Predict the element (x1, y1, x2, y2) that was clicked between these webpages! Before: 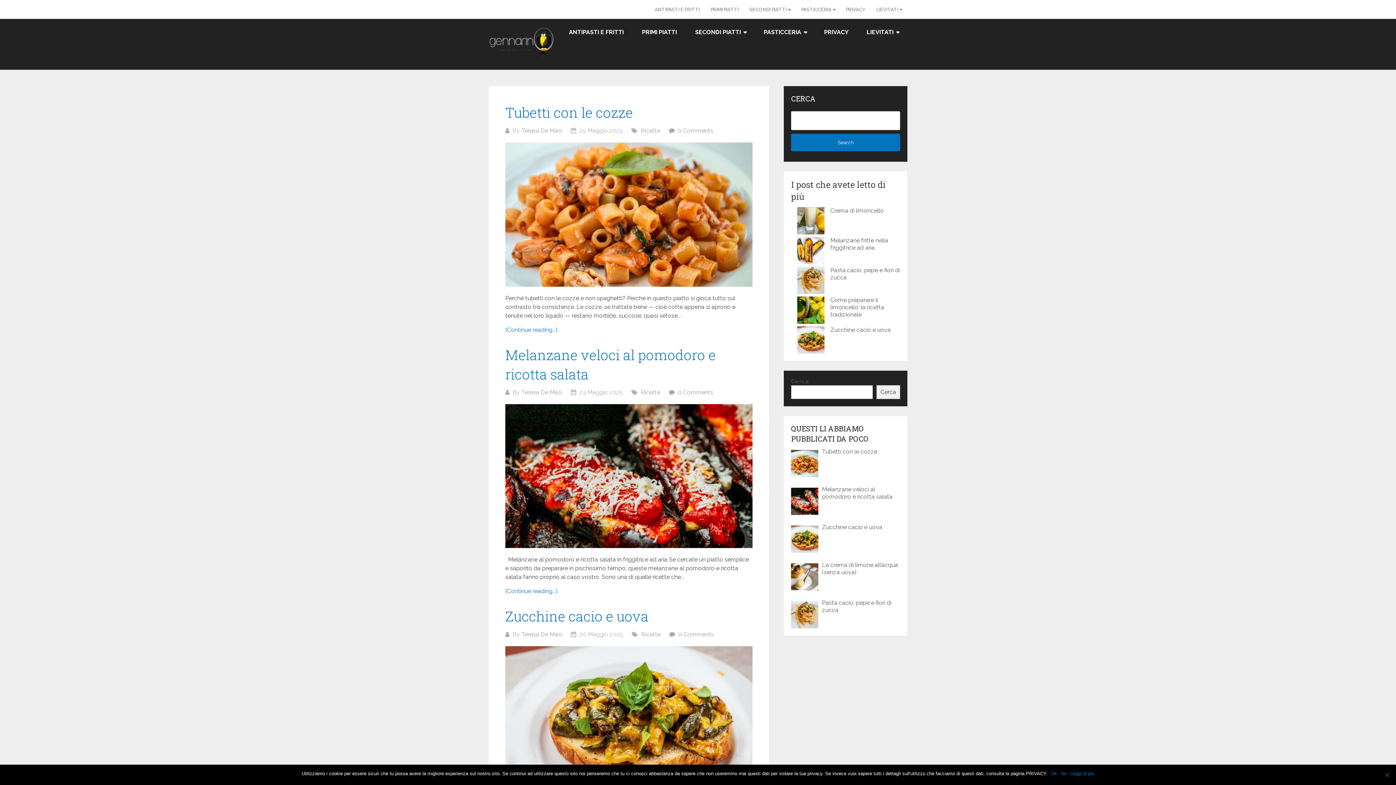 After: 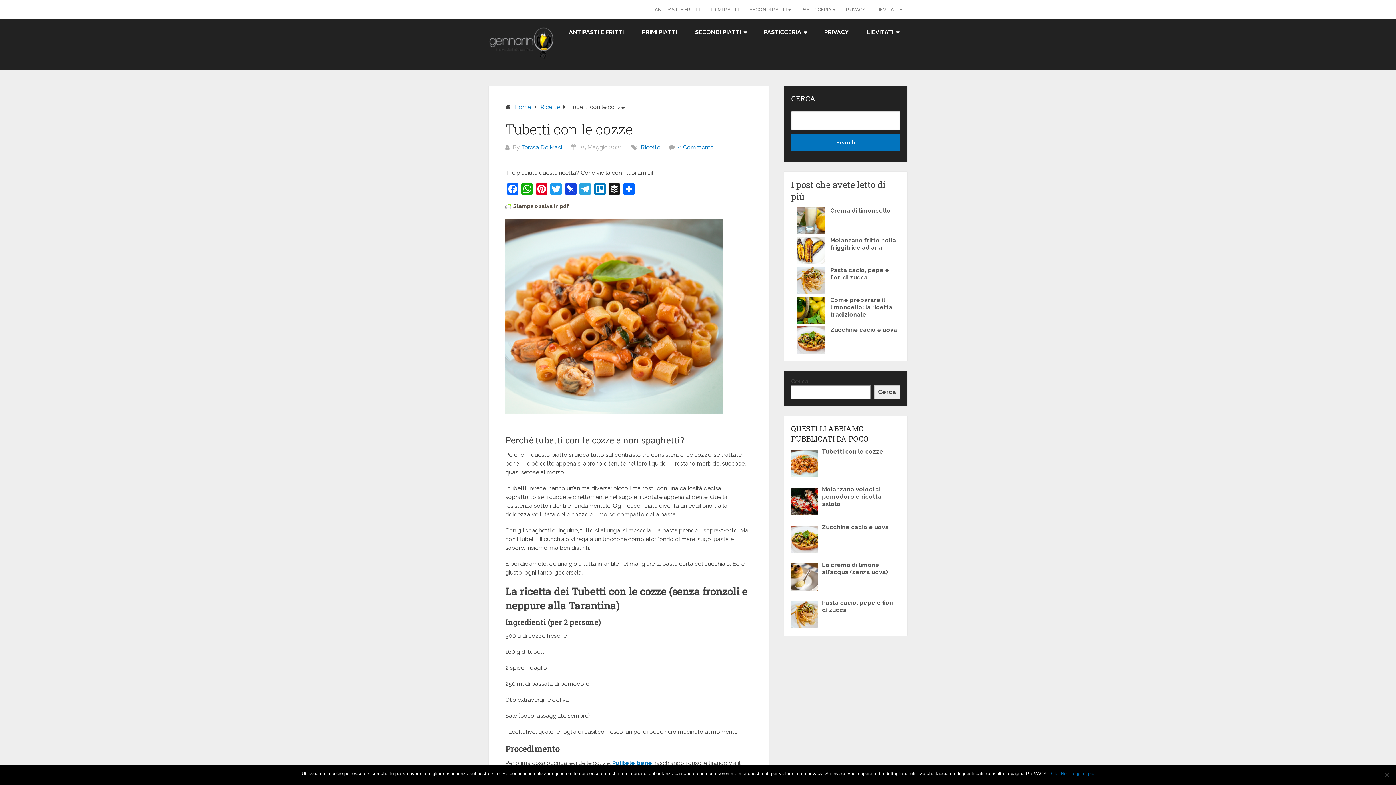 Action: bbox: (822, 448, 877, 455) label: Tubetti con le cozze